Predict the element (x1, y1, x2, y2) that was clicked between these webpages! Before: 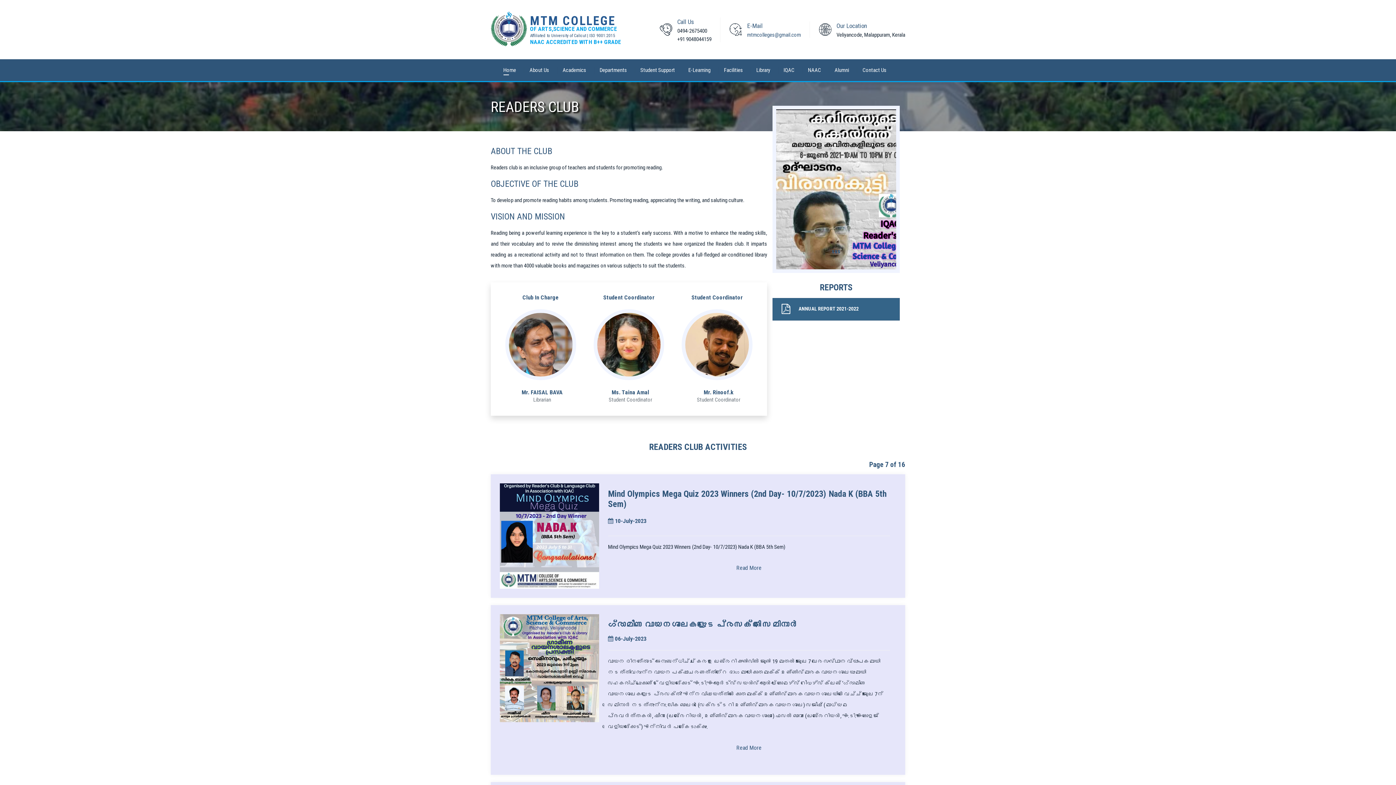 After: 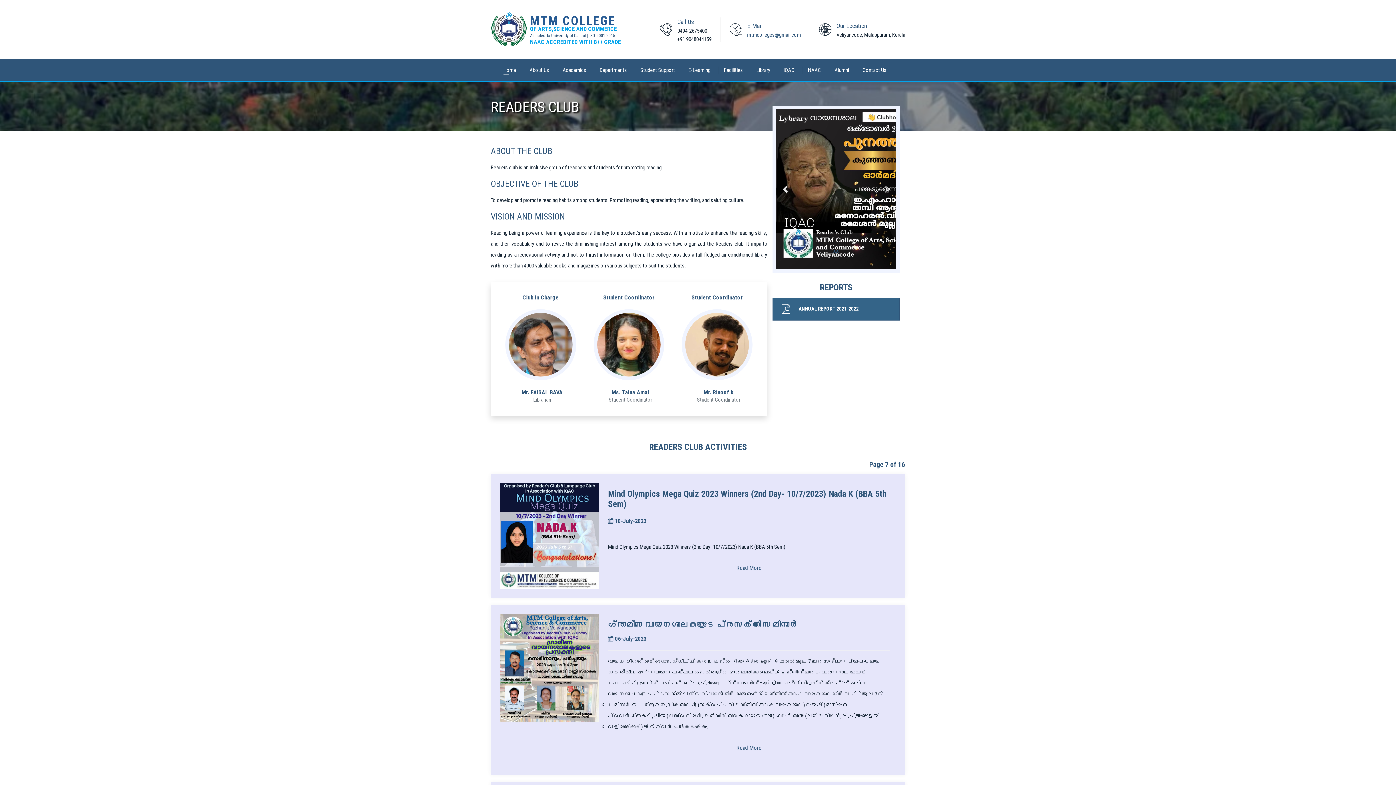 Action: bbox: (776, 109, 794, 269) label: Previous